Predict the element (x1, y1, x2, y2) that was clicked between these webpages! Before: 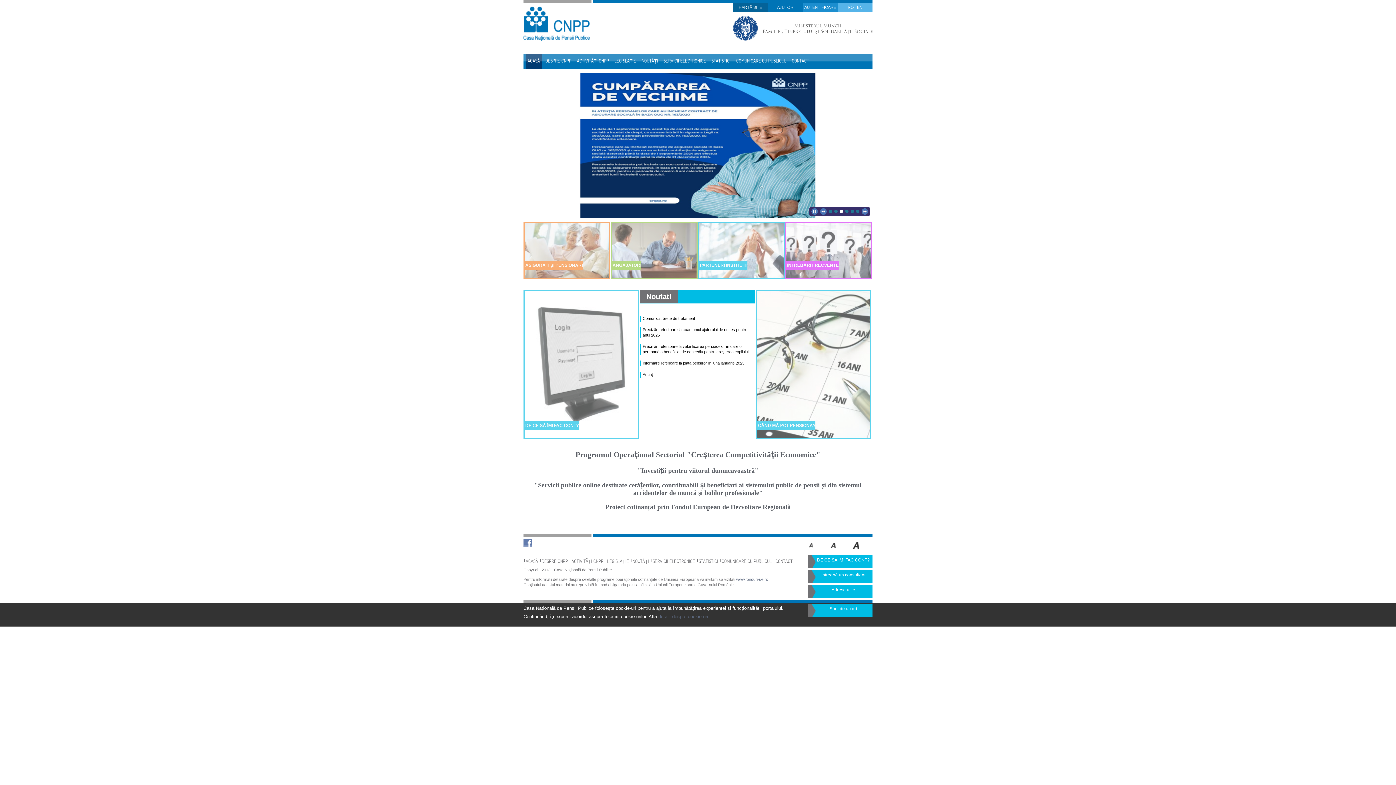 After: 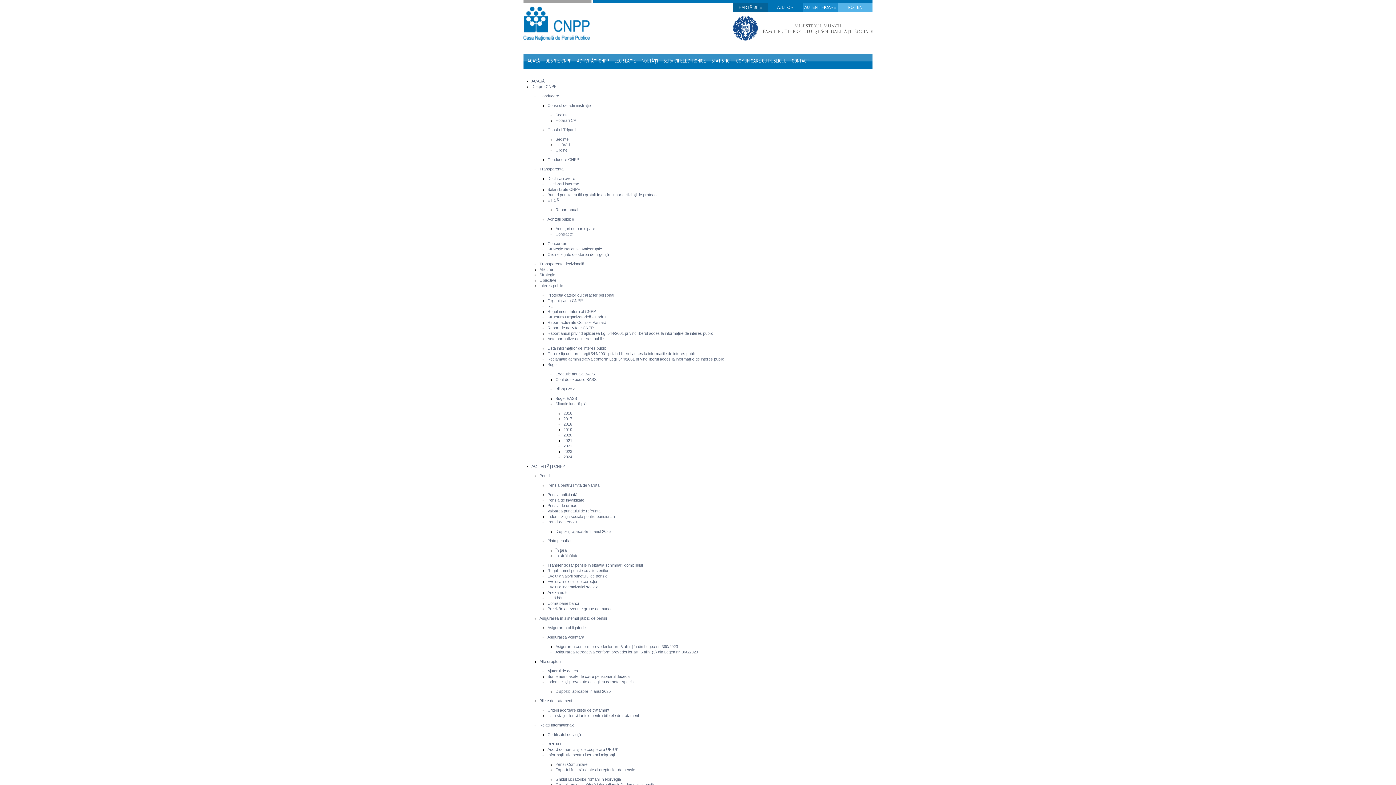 Action: label: HARTĂ SITE bbox: (738, 5, 762, 9)